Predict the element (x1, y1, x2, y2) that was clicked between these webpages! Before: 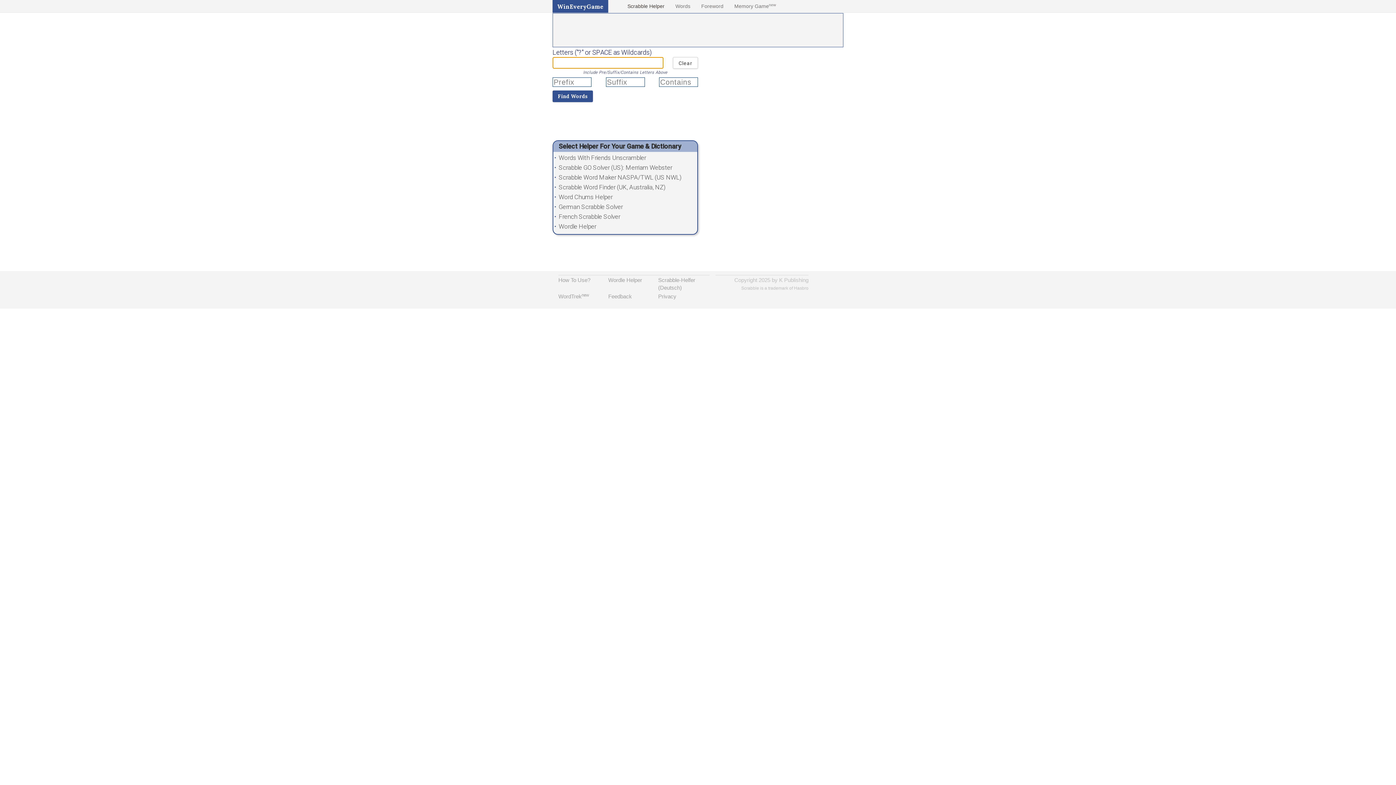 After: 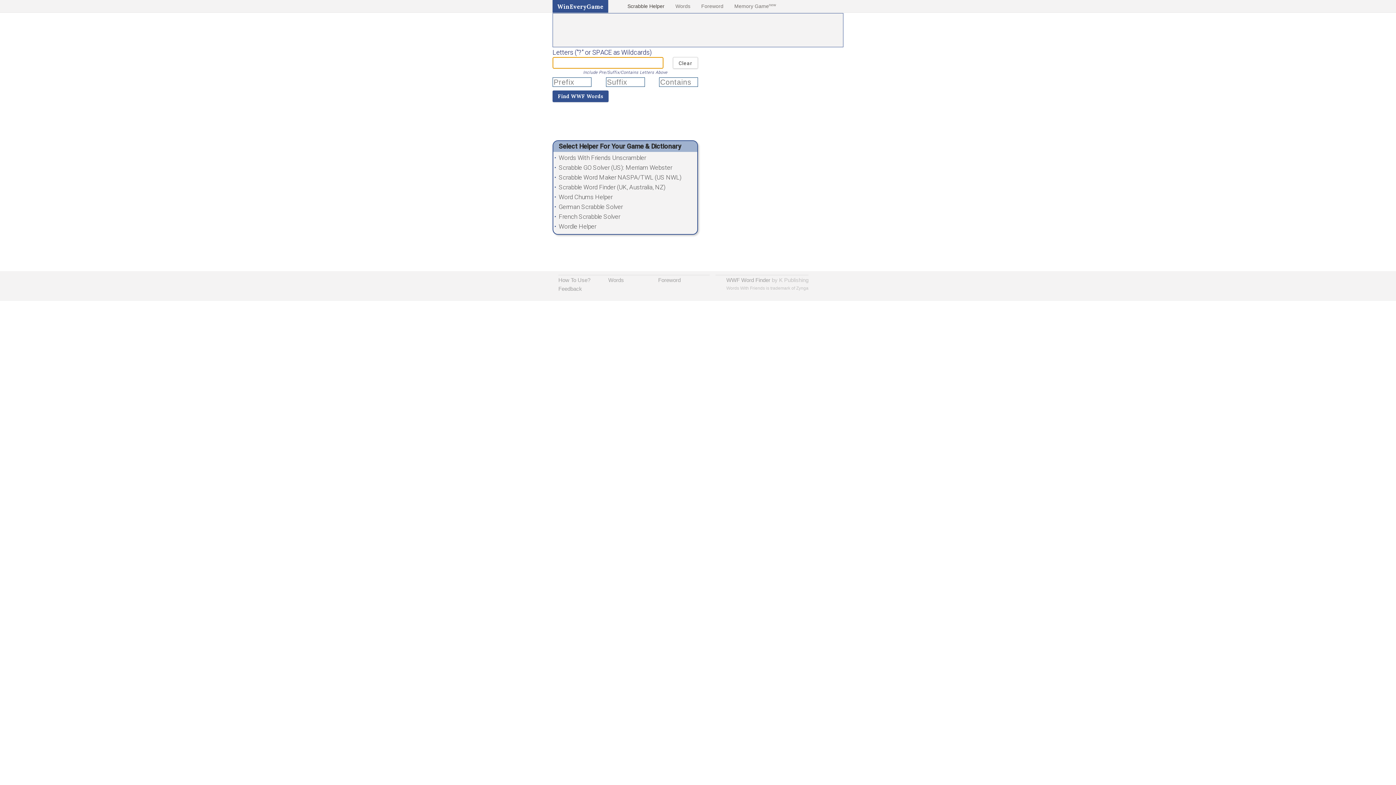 Action: label: Words With Friends Unscrambler bbox: (558, 154, 646, 161)